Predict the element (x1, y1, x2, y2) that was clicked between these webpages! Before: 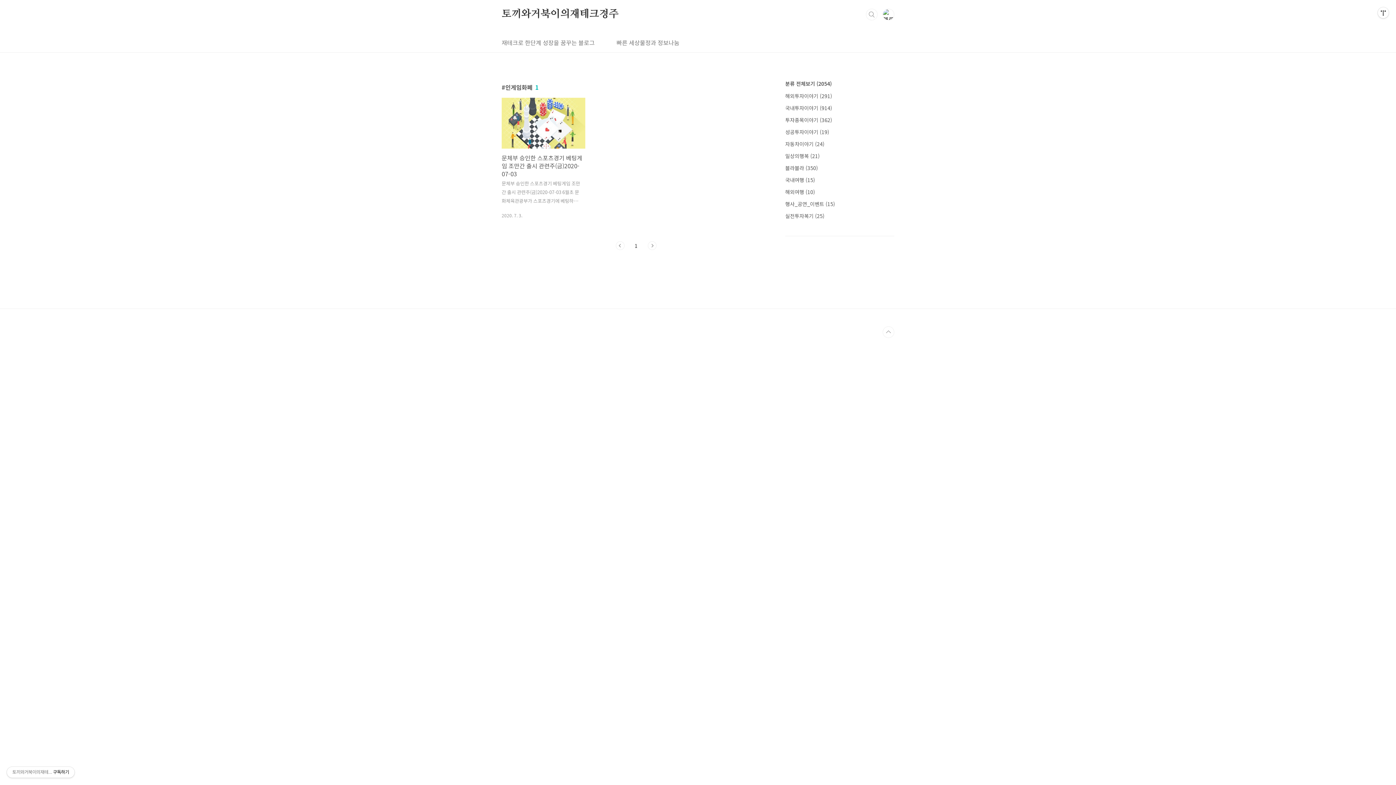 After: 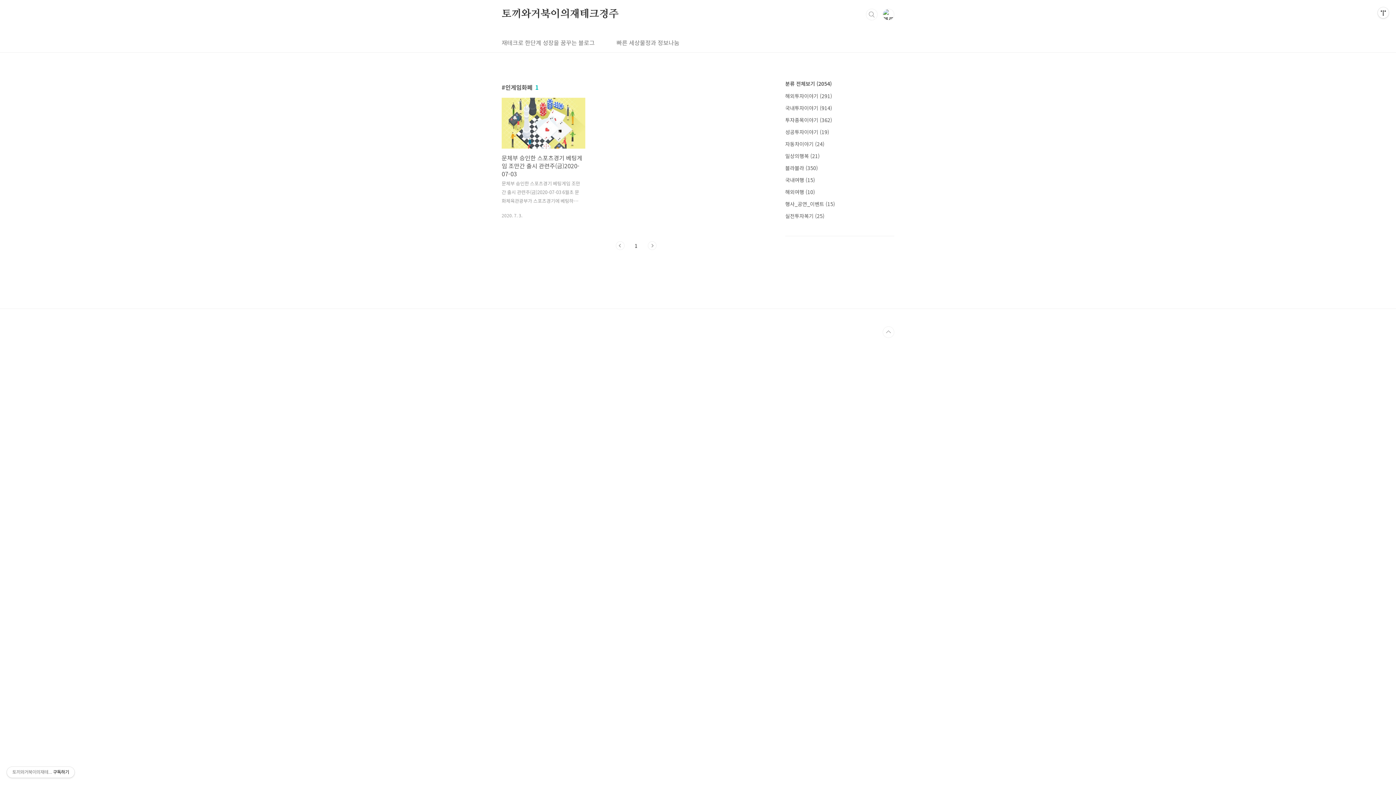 Action: bbox: (634, 241, 637, 250) label: 1